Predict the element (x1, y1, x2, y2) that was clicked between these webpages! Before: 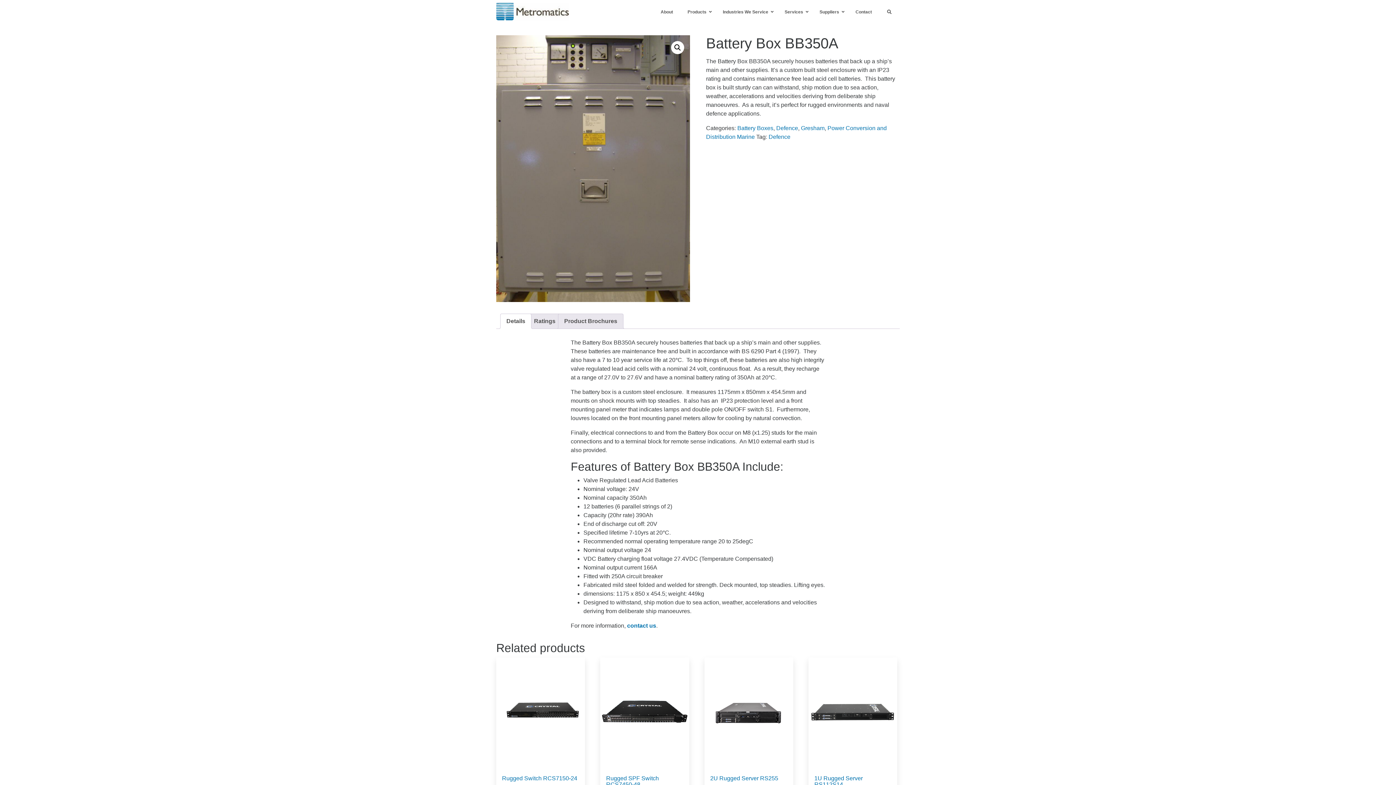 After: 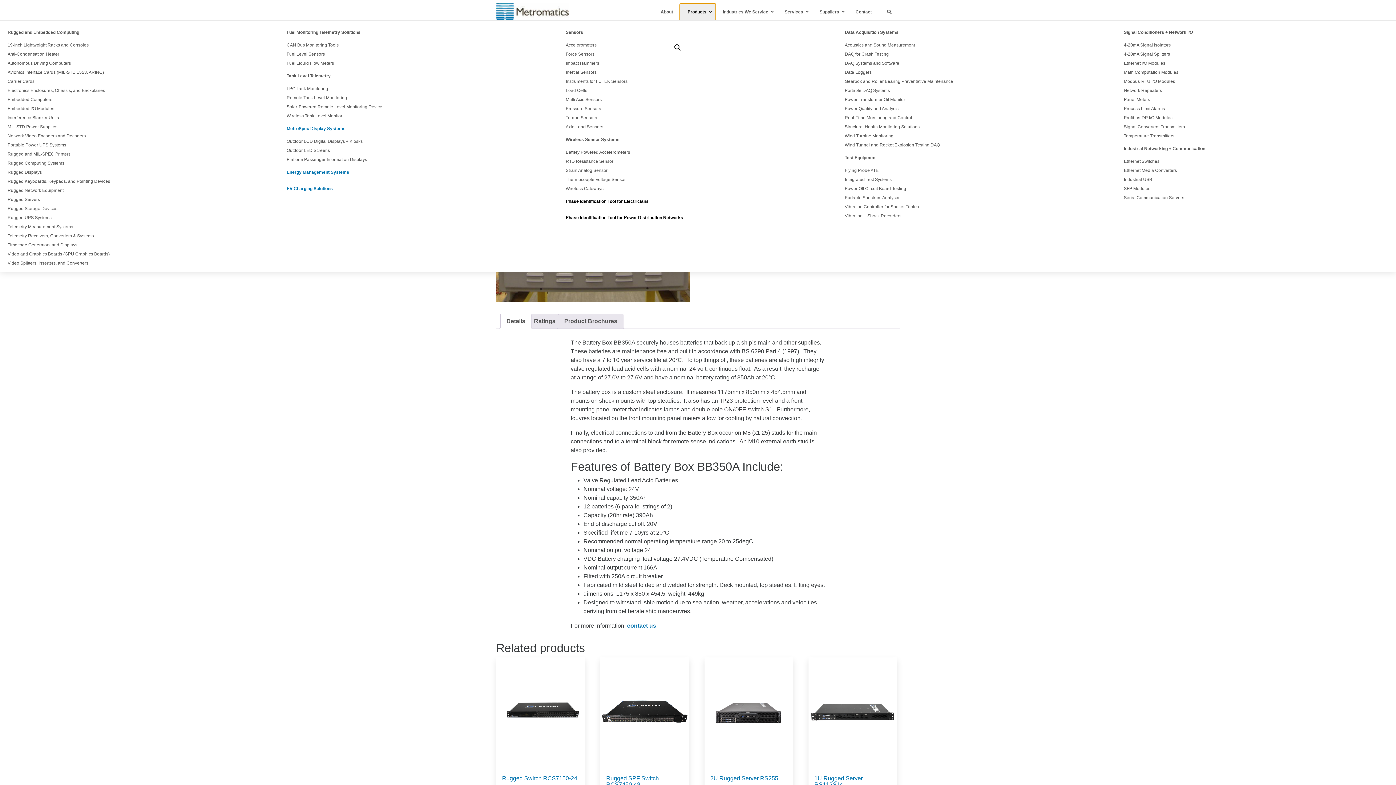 Action: label: Products bbox: (680, 3, 715, 20)